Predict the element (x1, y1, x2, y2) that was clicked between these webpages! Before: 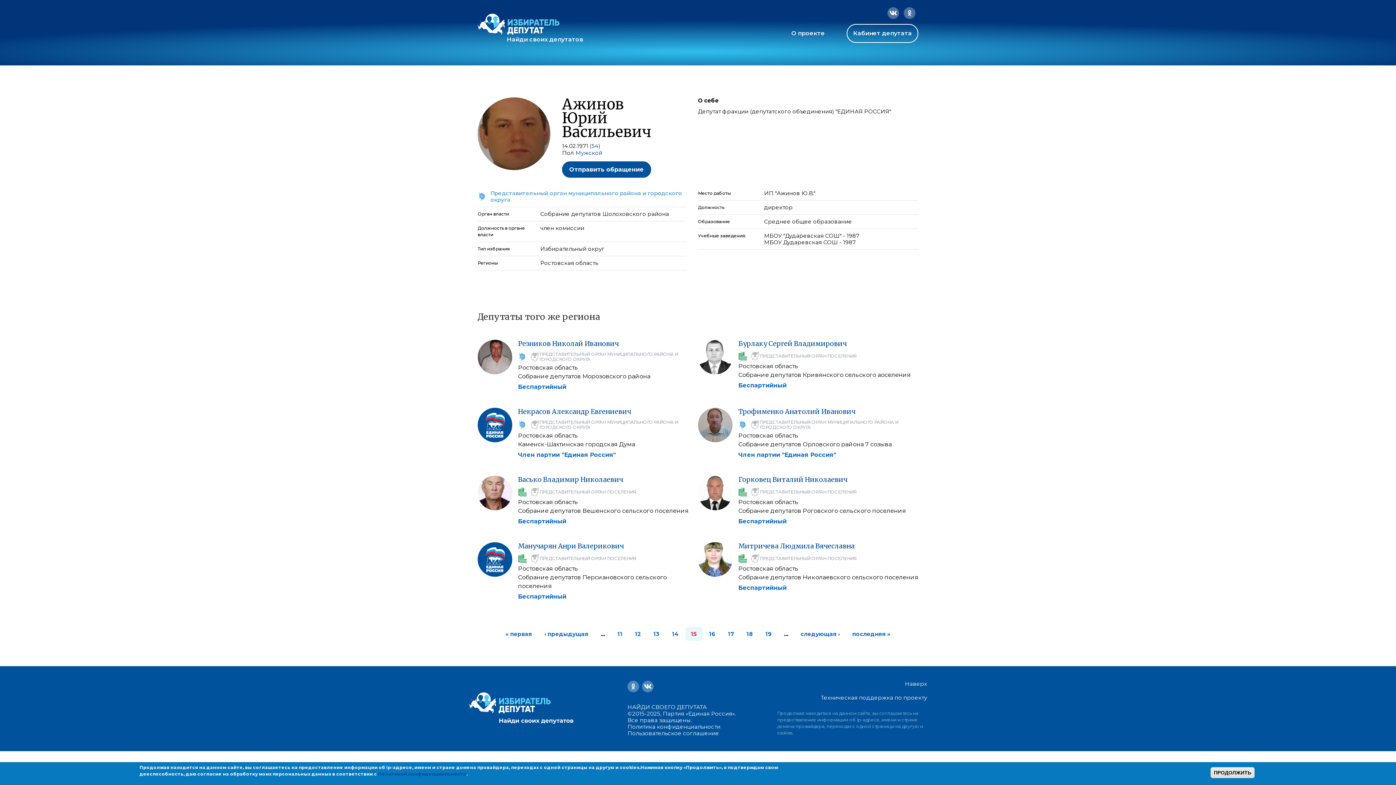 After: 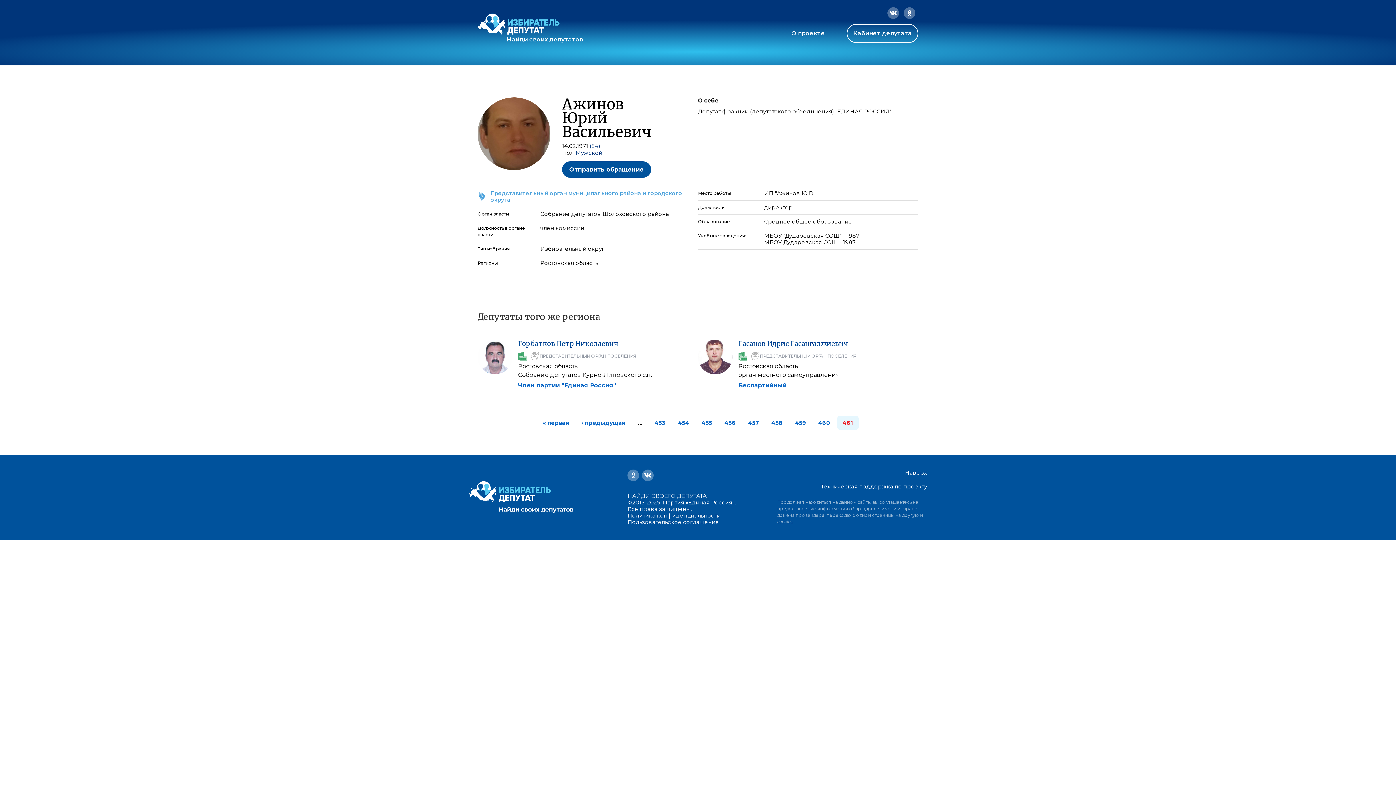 Action: label: последняя » bbox: (852, 630, 890, 637)